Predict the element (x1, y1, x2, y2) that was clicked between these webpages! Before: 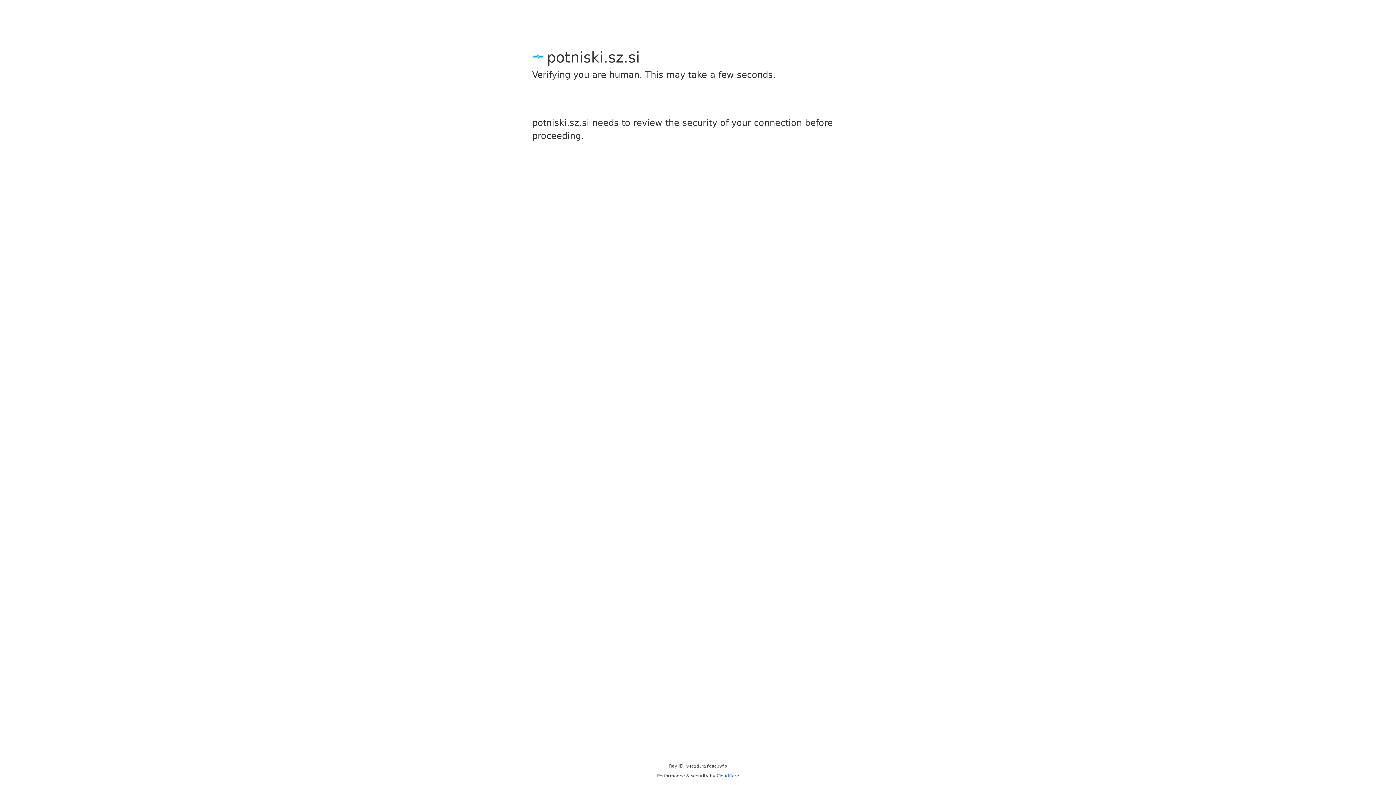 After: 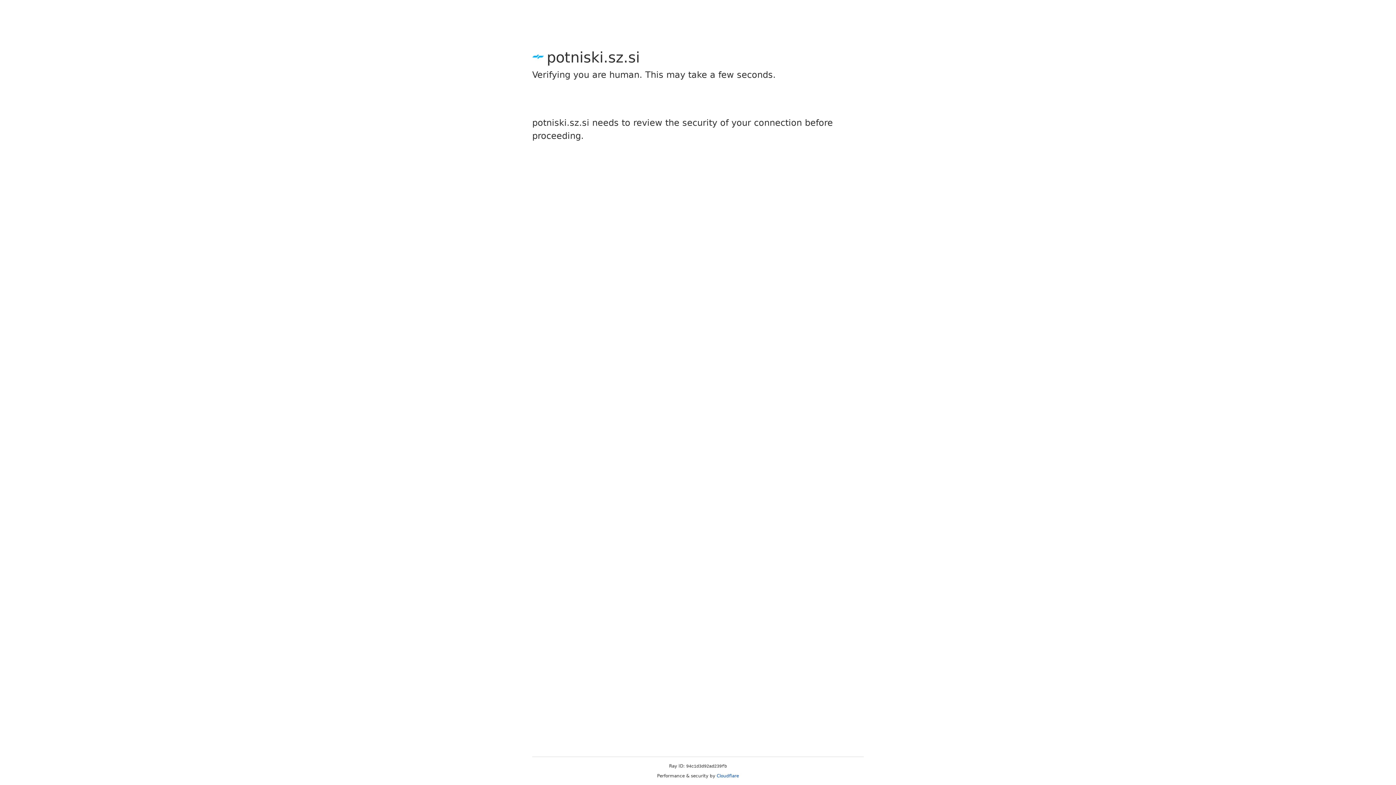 Action: bbox: (716, 773, 739, 778) label: Cloudflare